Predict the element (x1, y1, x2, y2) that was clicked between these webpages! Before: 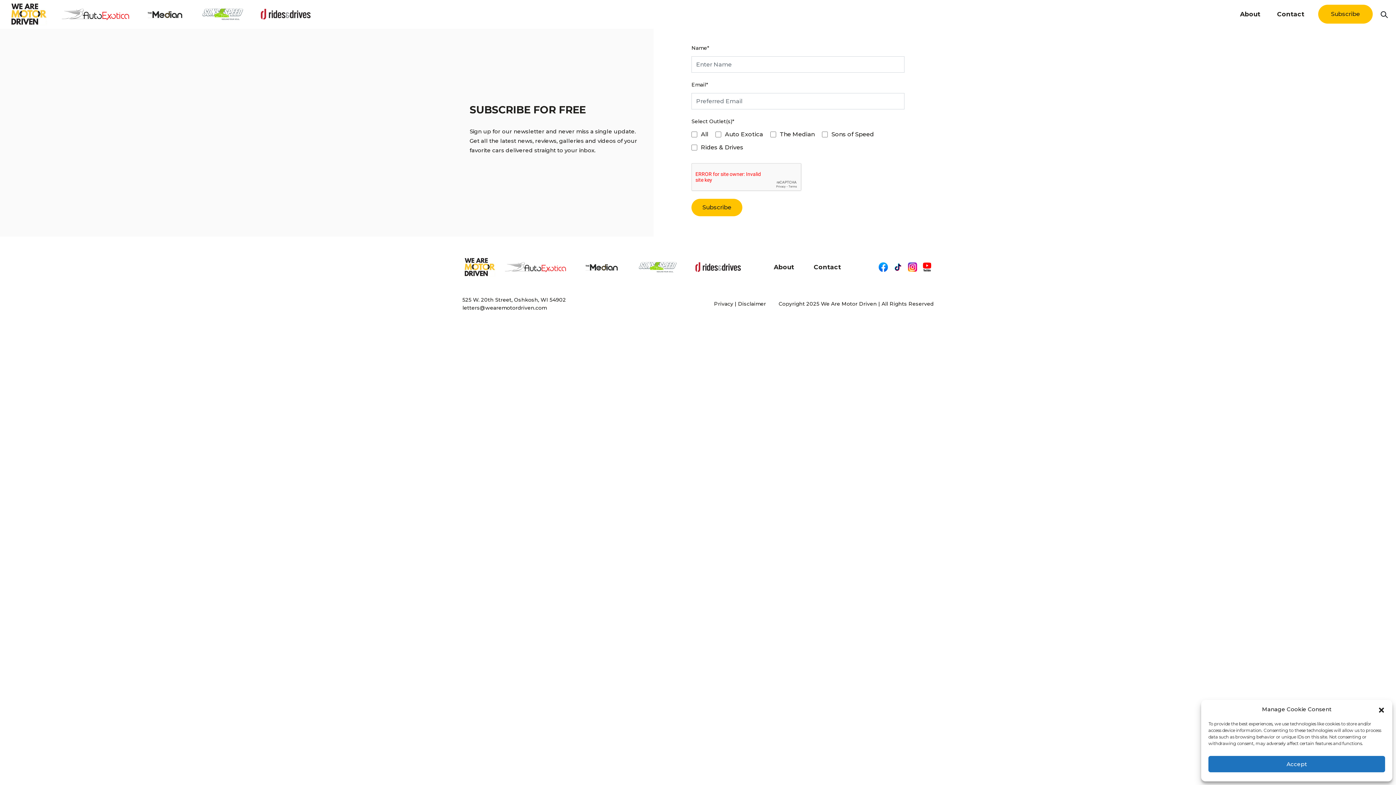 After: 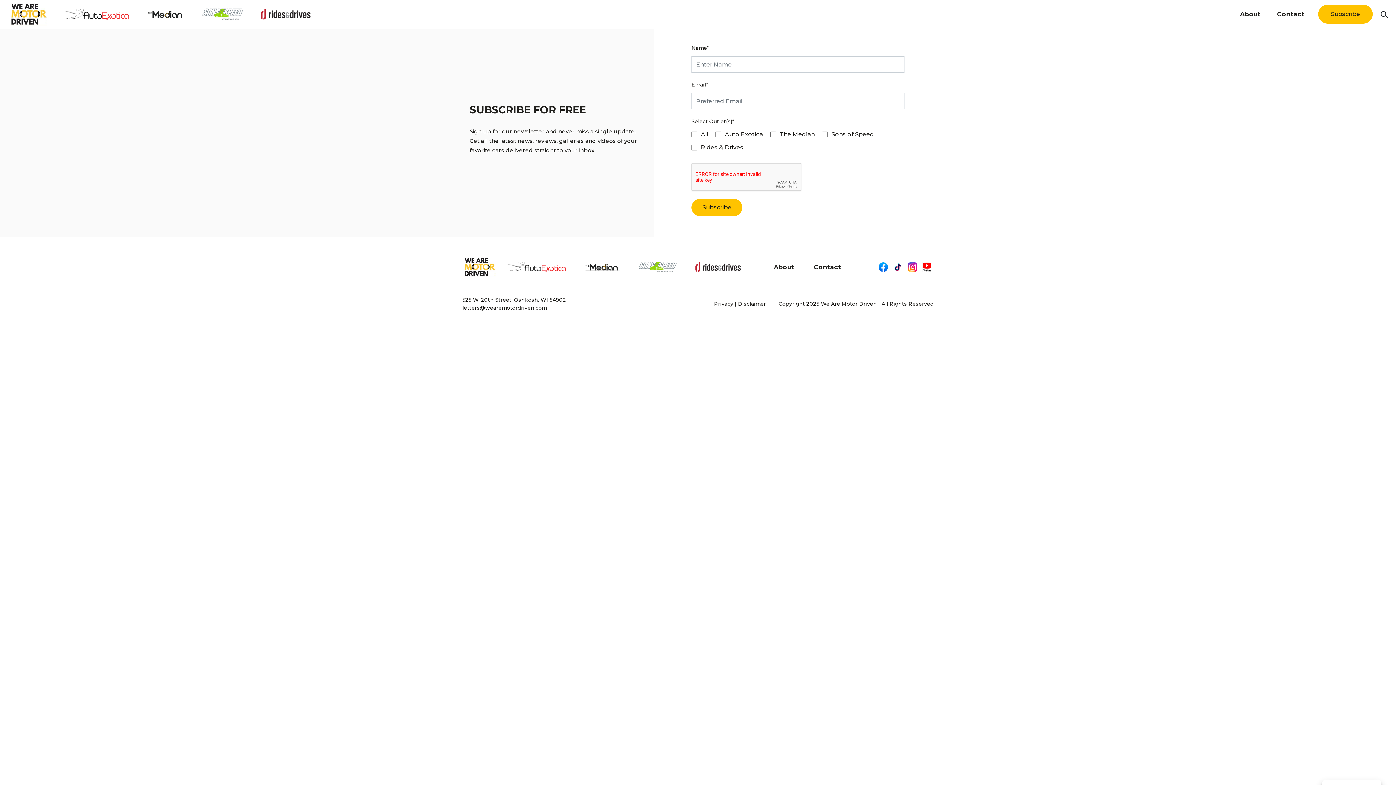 Action: label: Close dialog bbox: (1378, 706, 1385, 713)